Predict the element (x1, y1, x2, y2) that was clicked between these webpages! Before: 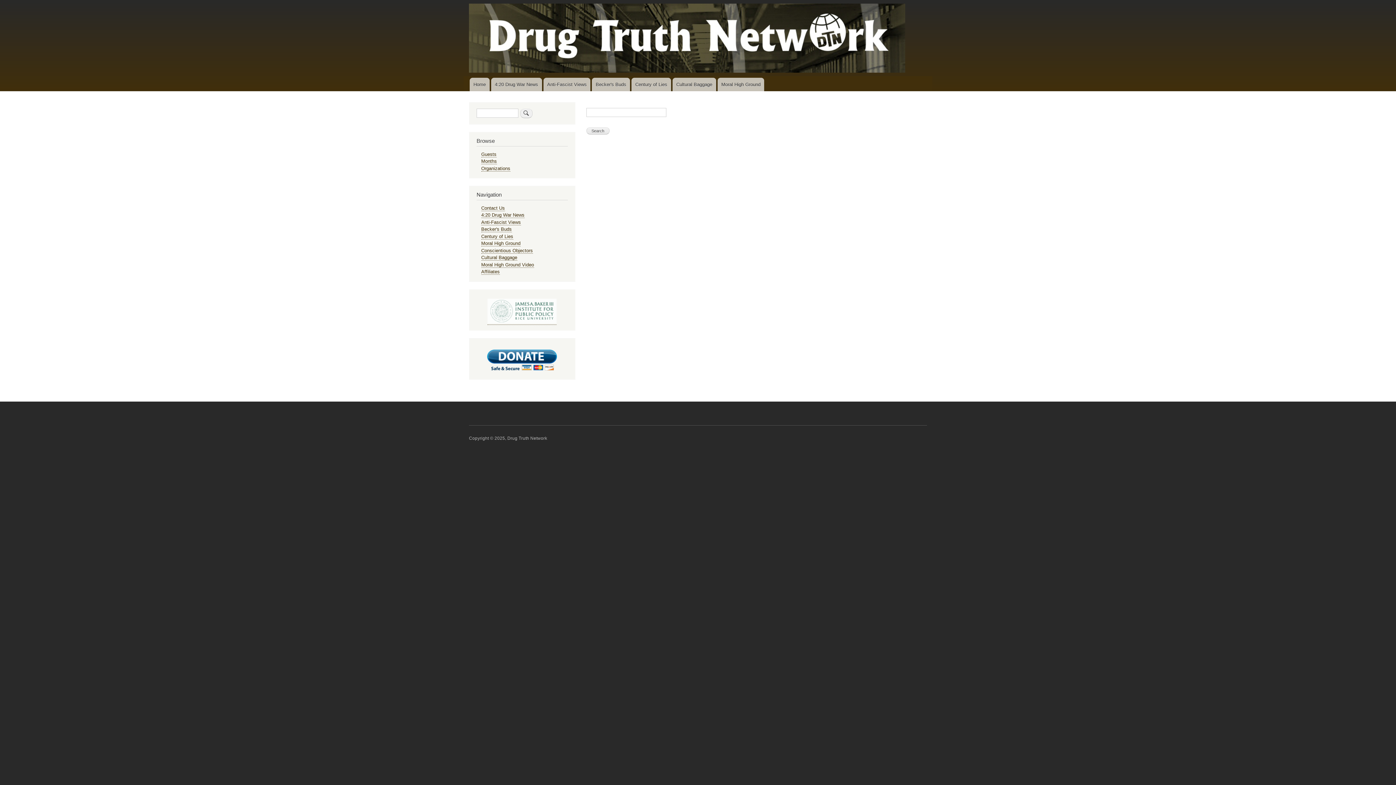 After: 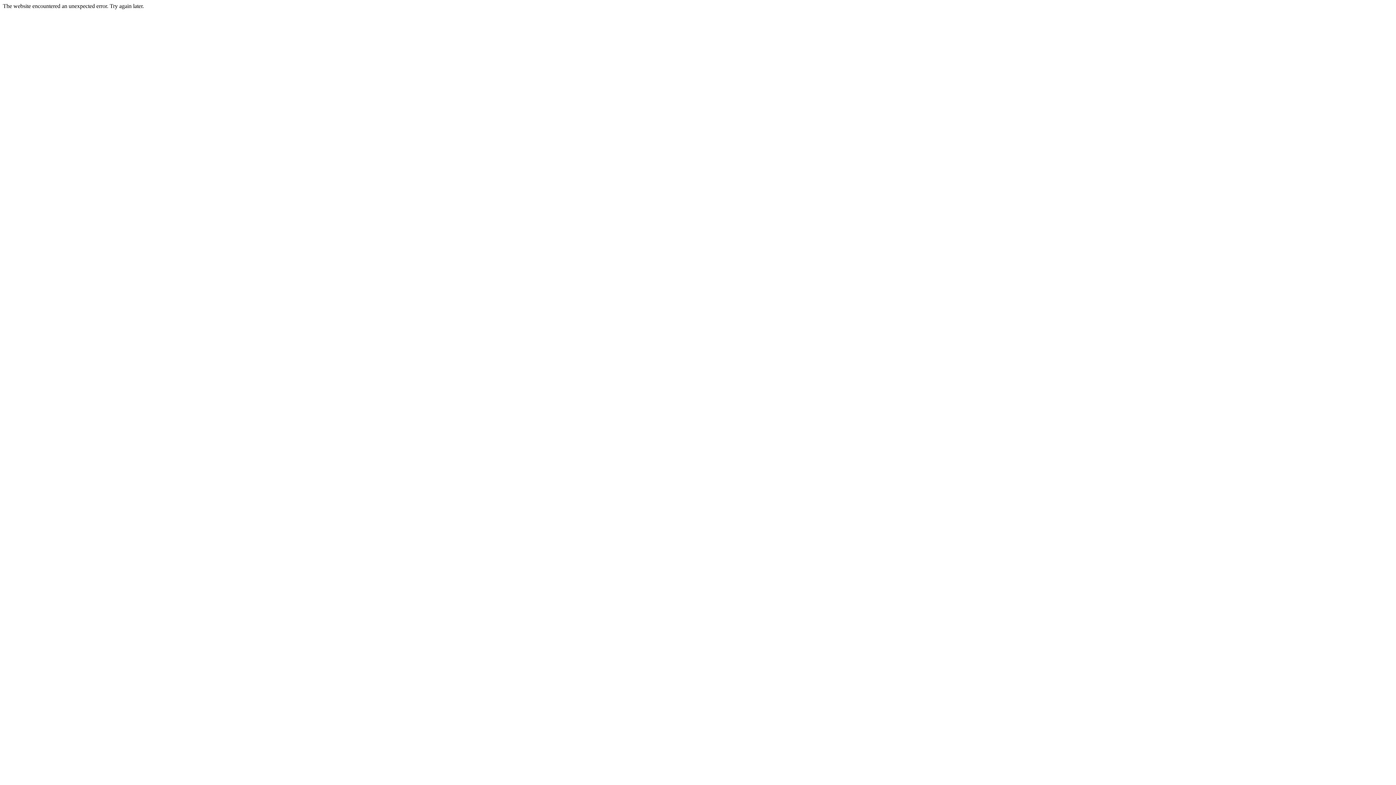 Action: bbox: (481, 165, 510, 171) label: Organizations